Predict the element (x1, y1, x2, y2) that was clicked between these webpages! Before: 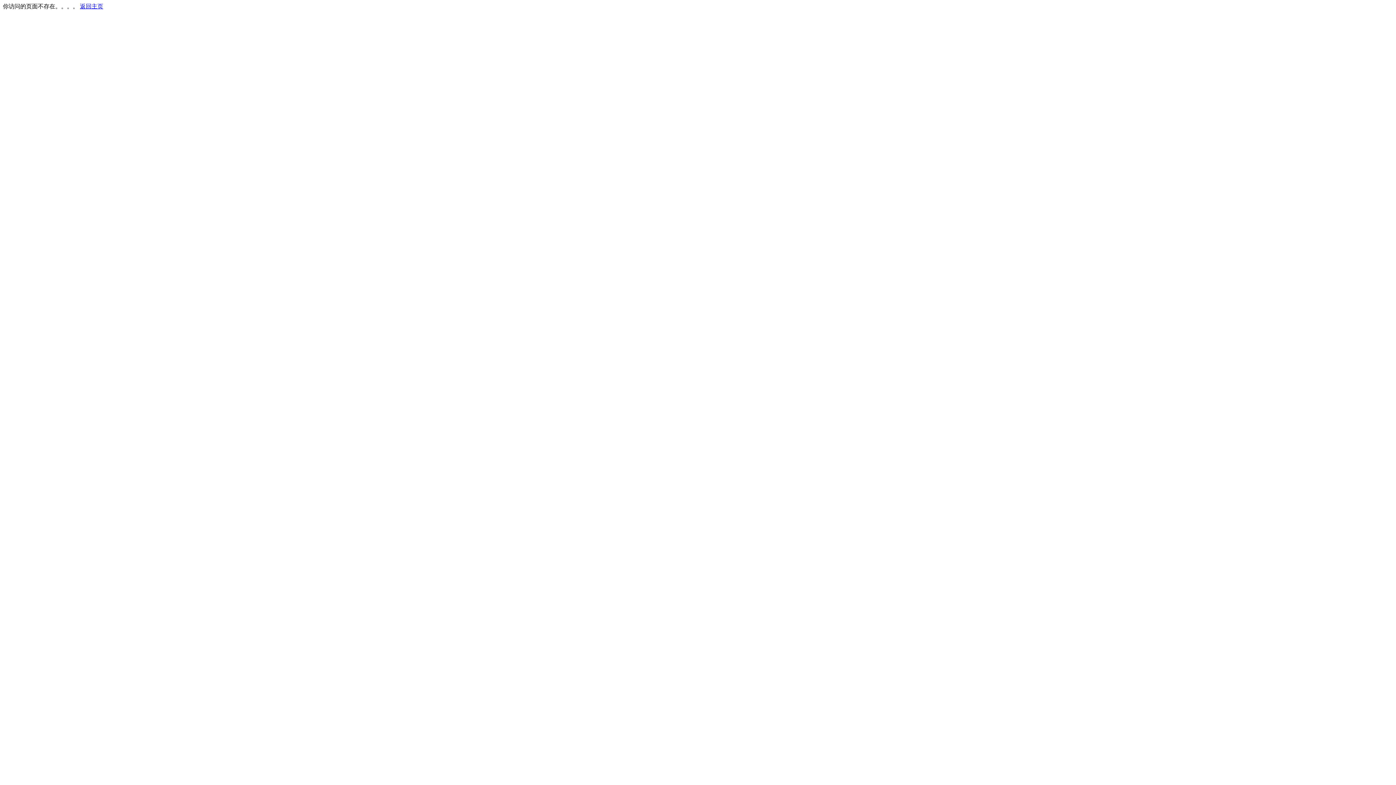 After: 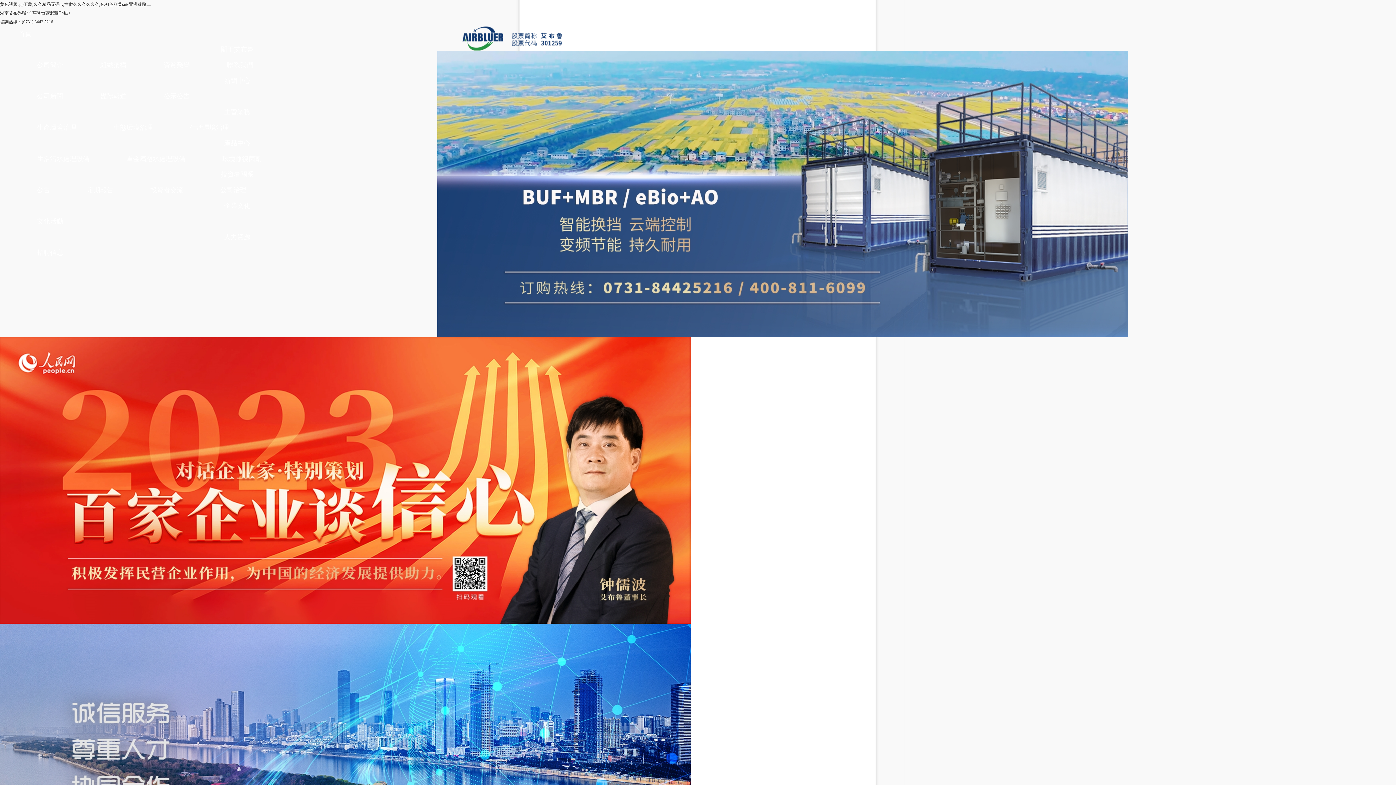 Action: label: 返回主页 bbox: (80, 3, 103, 9)